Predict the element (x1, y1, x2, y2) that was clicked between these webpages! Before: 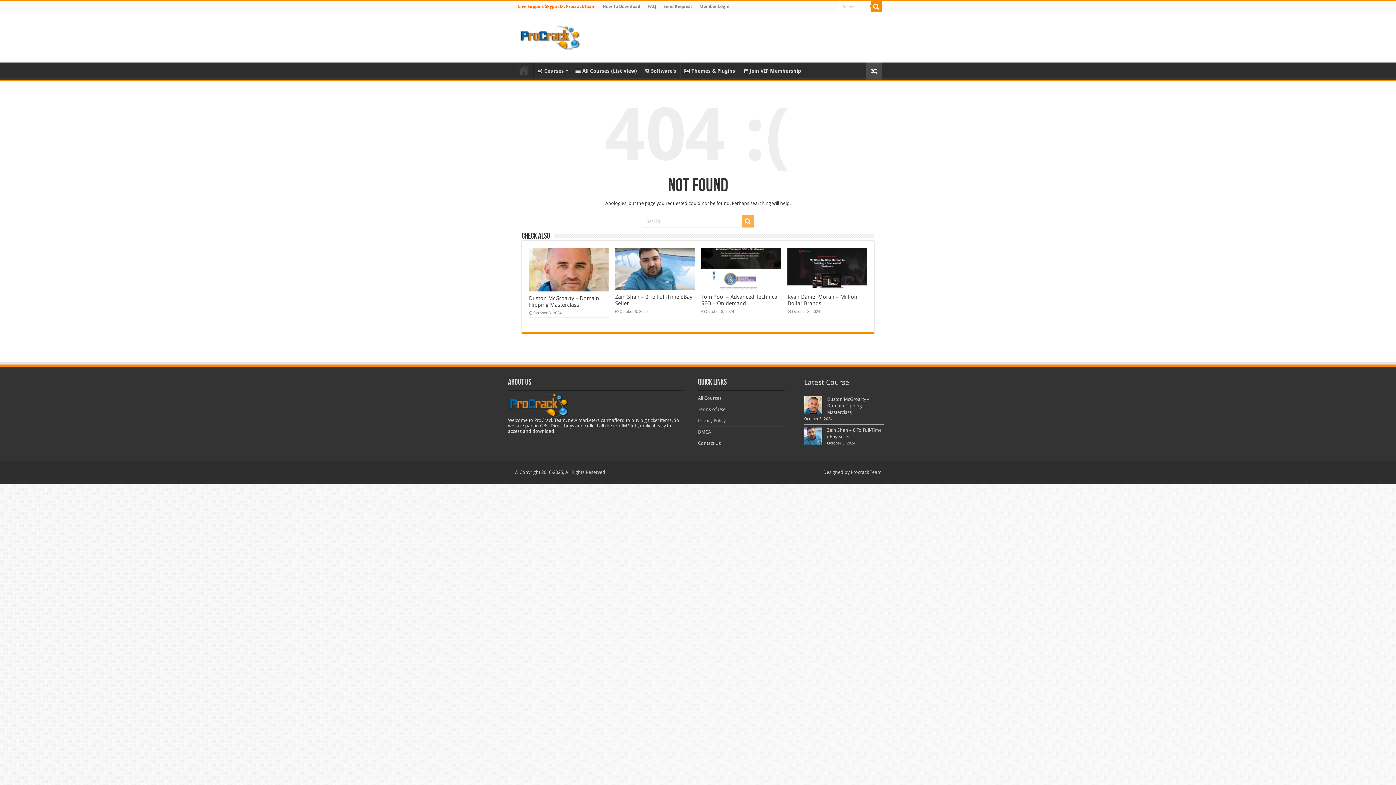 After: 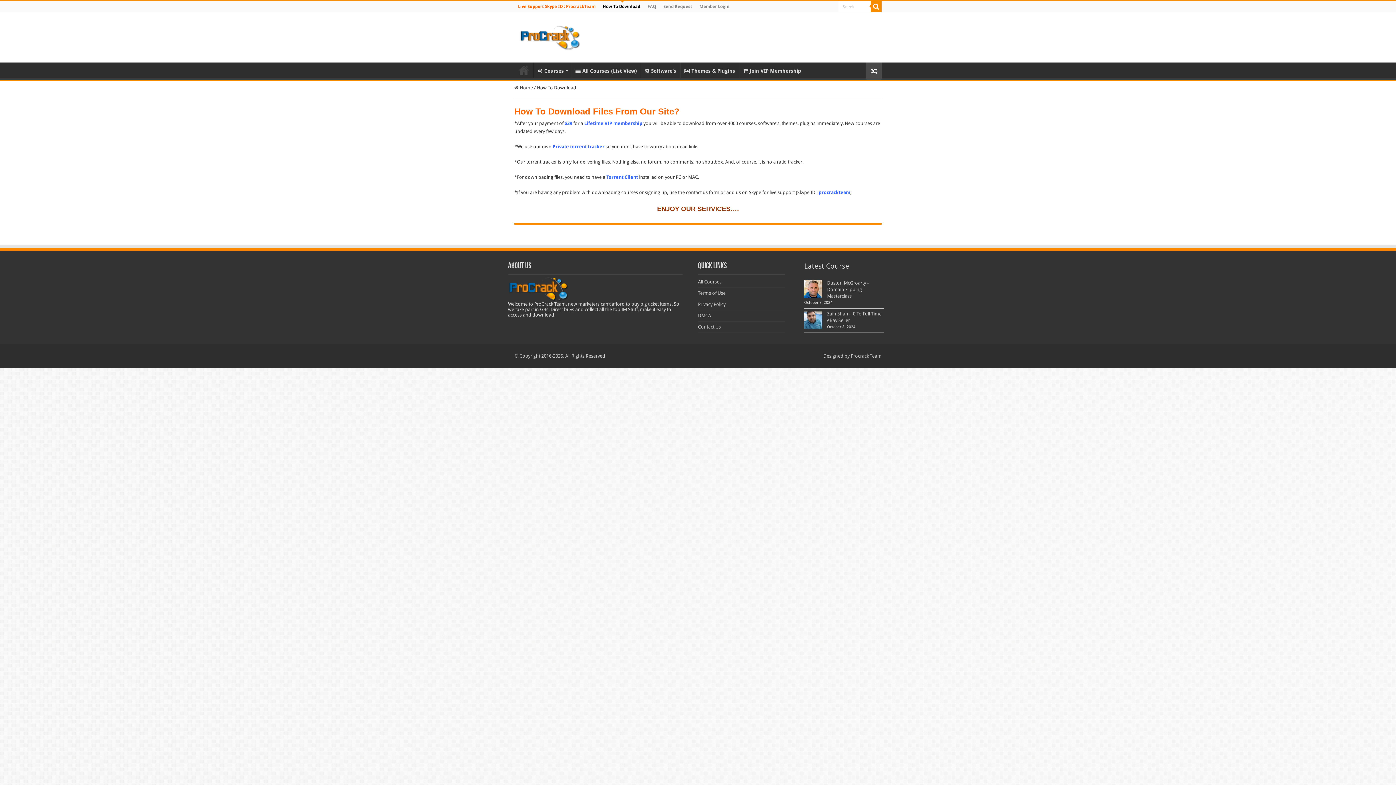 Action: label: How To Download bbox: (599, 1, 644, 12)